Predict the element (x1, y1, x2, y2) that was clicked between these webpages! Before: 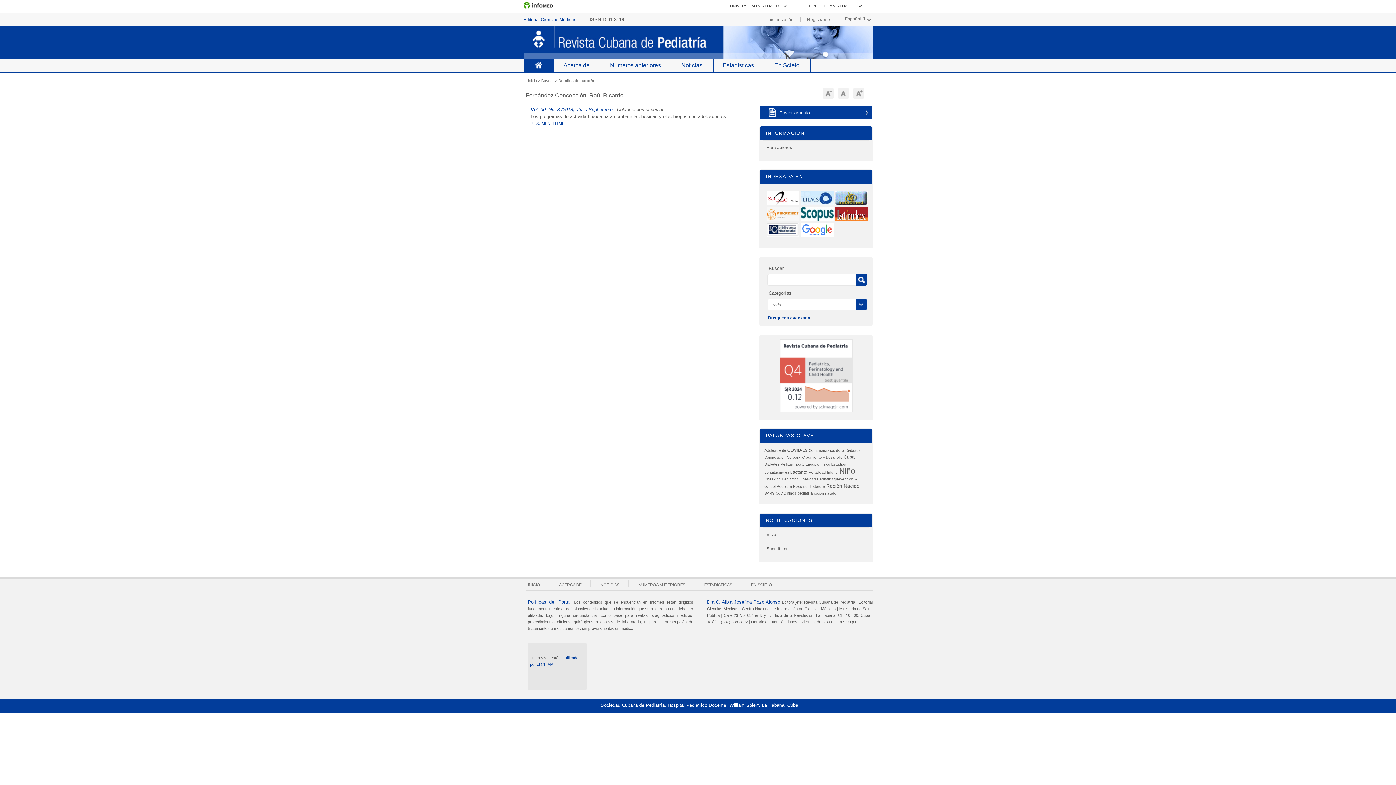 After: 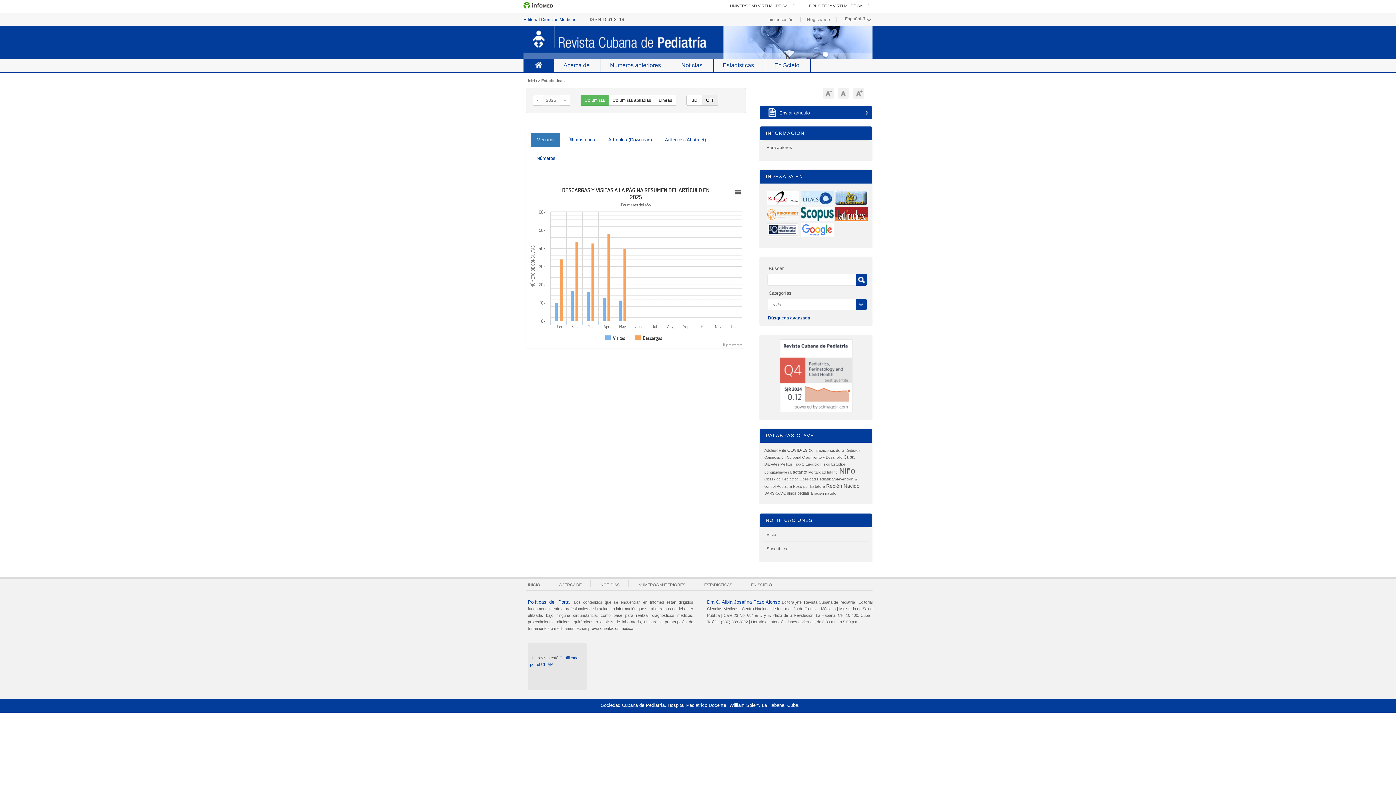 Action: bbox: (712, 58, 765, 72) label: Estadísticas